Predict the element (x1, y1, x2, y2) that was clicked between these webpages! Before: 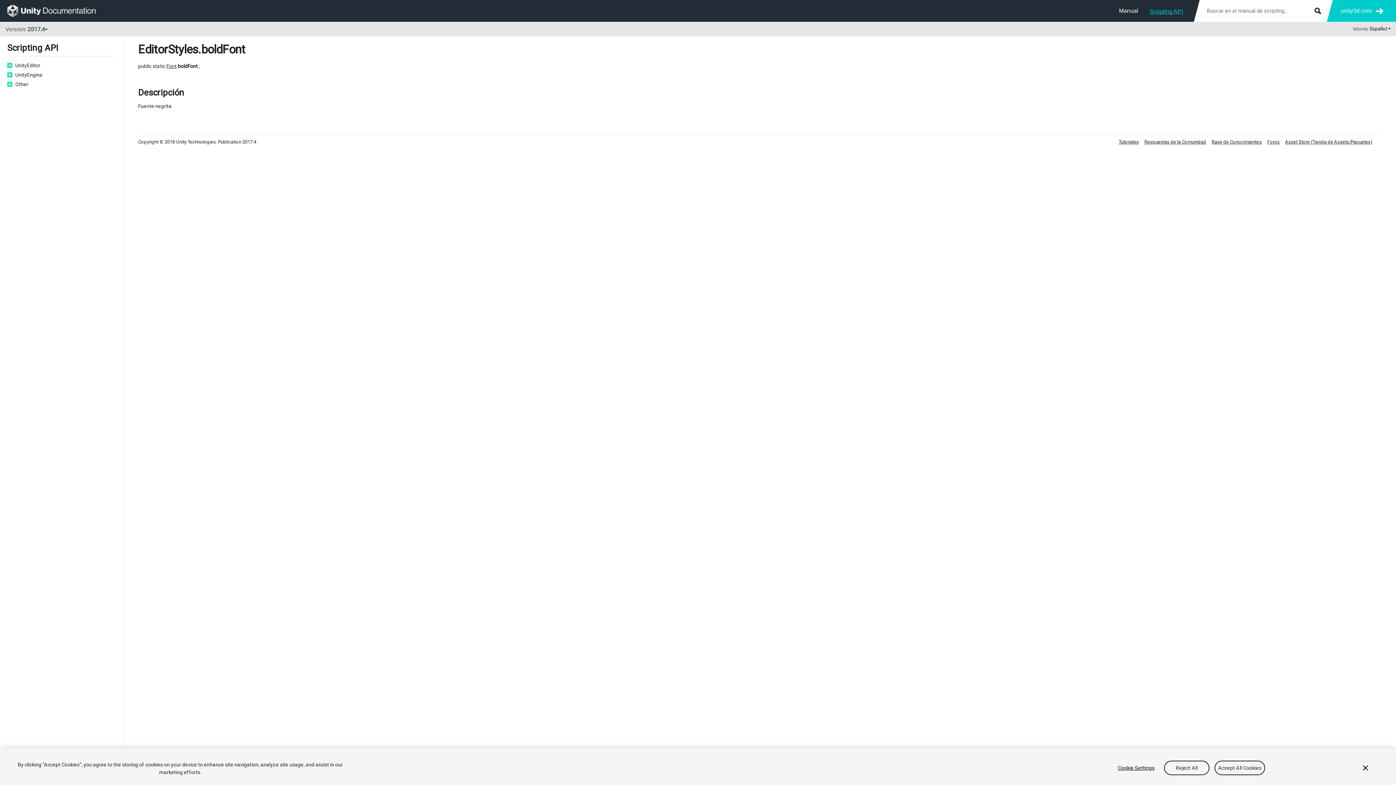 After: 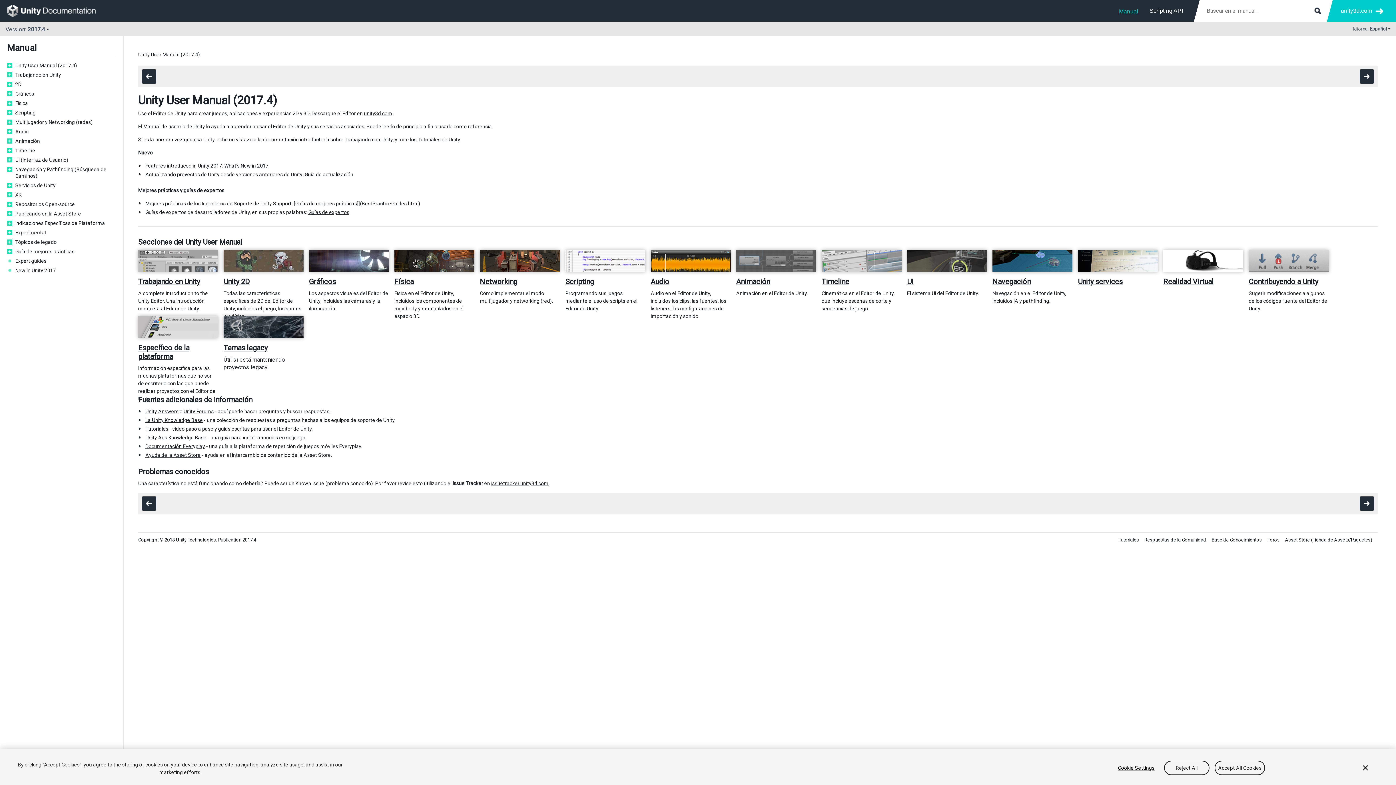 Action: label: Manual bbox: (1119, 3, 1138, 18)